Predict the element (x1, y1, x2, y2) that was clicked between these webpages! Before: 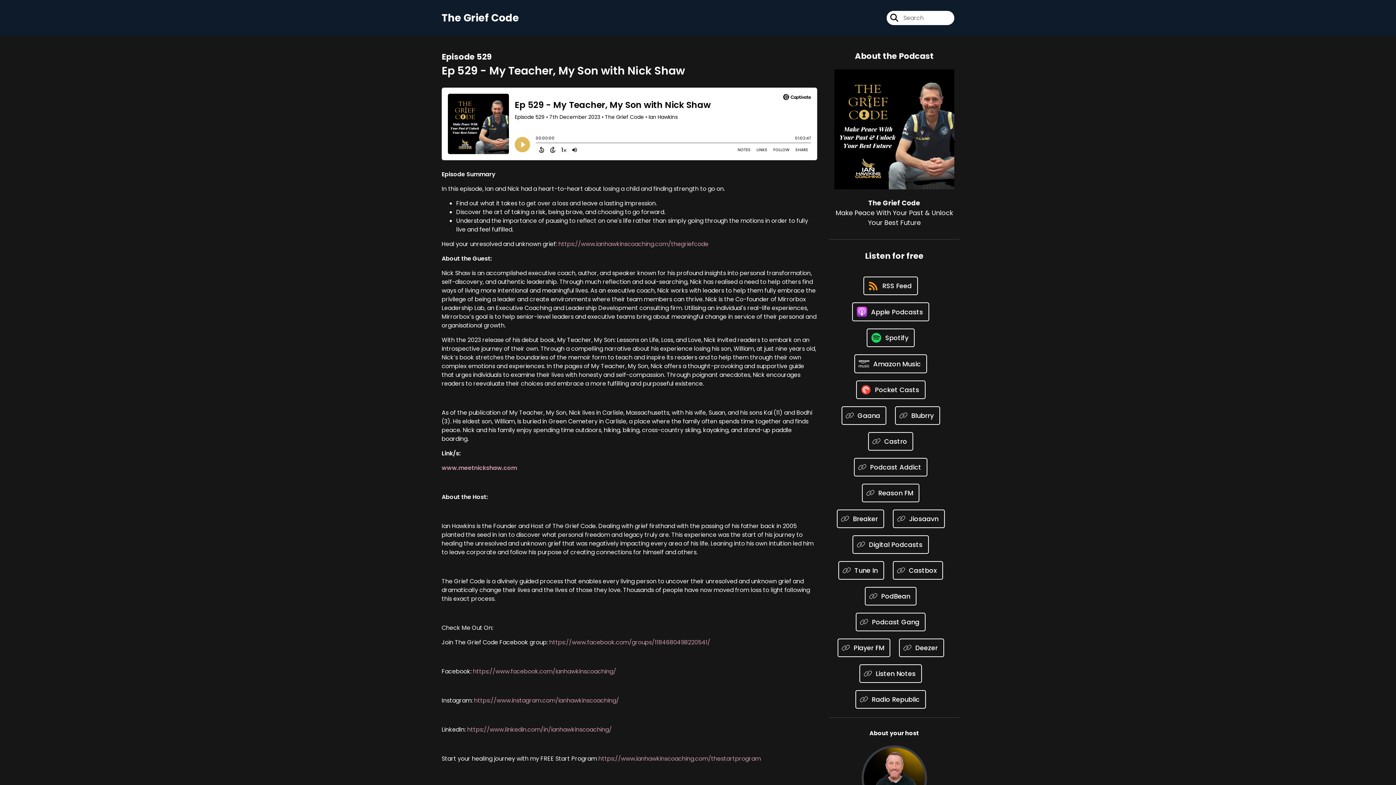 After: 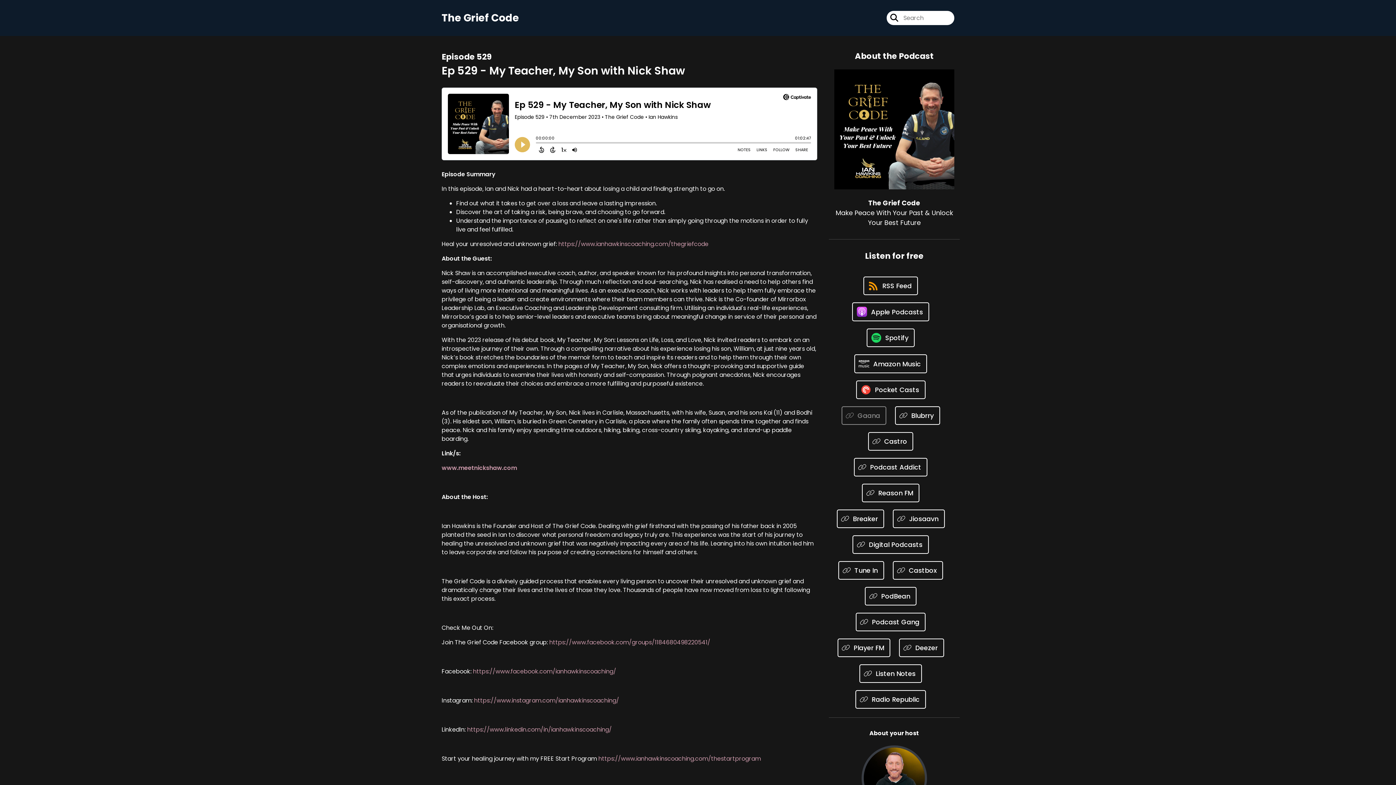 Action: label: Listen on Gaana bbox: (841, 406, 886, 425)